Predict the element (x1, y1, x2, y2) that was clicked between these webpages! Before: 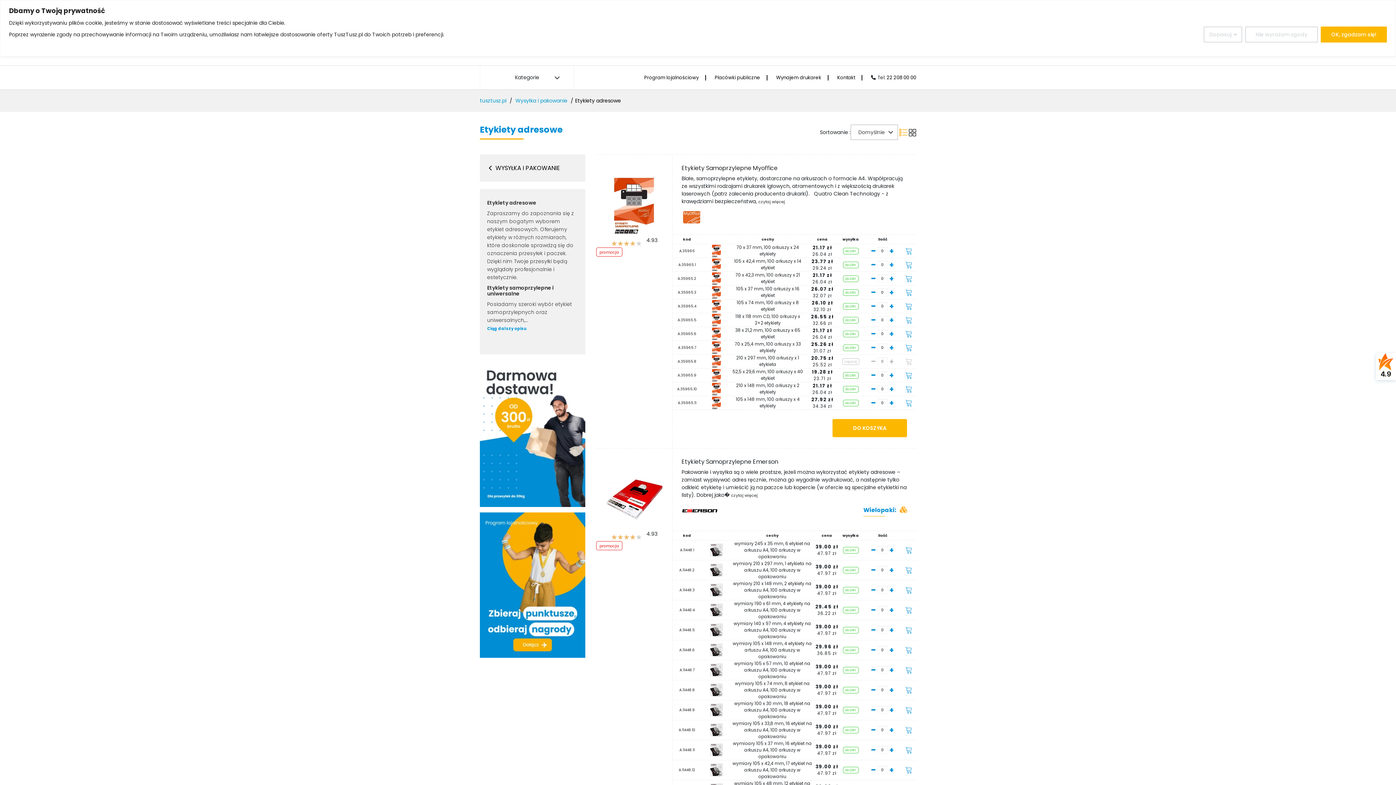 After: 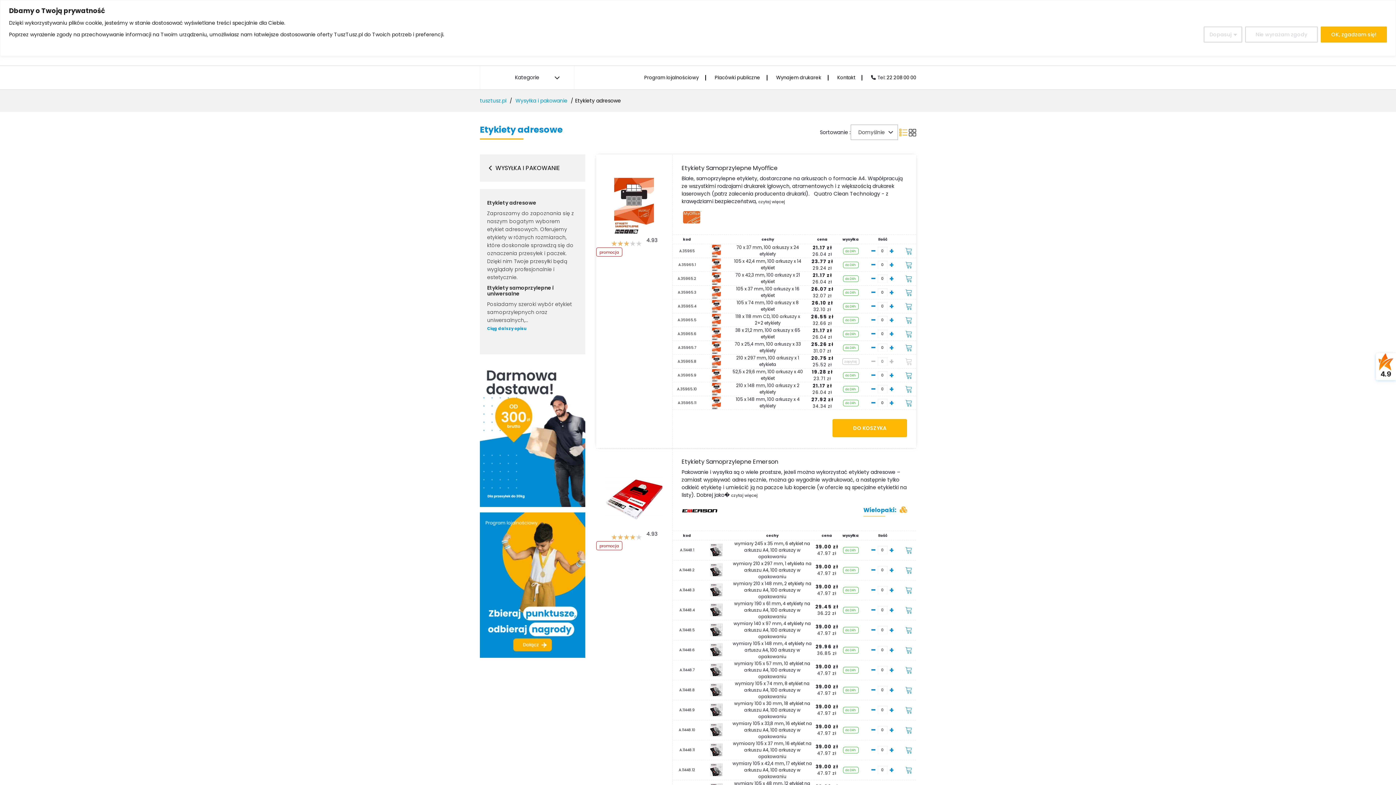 Action: bbox: (623, 238, 628, 242)